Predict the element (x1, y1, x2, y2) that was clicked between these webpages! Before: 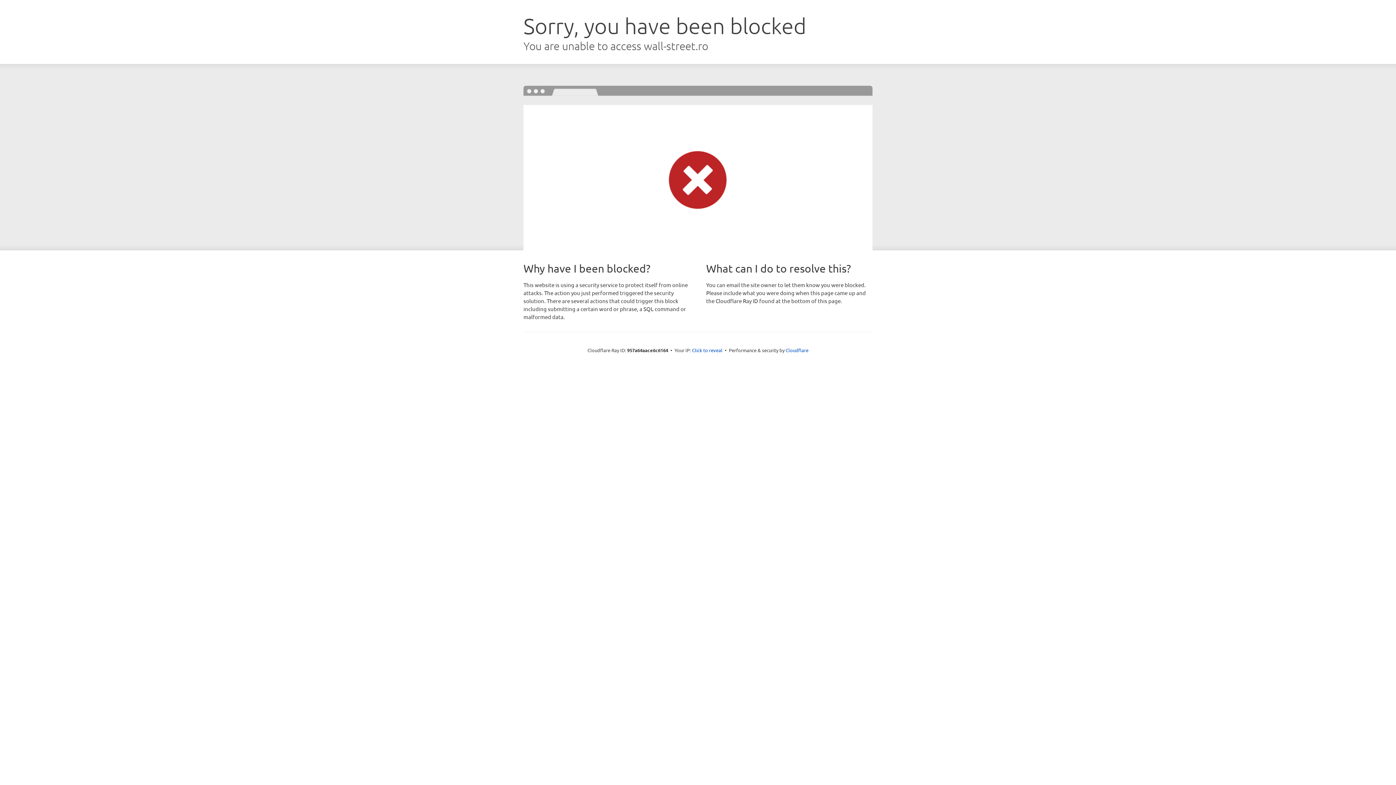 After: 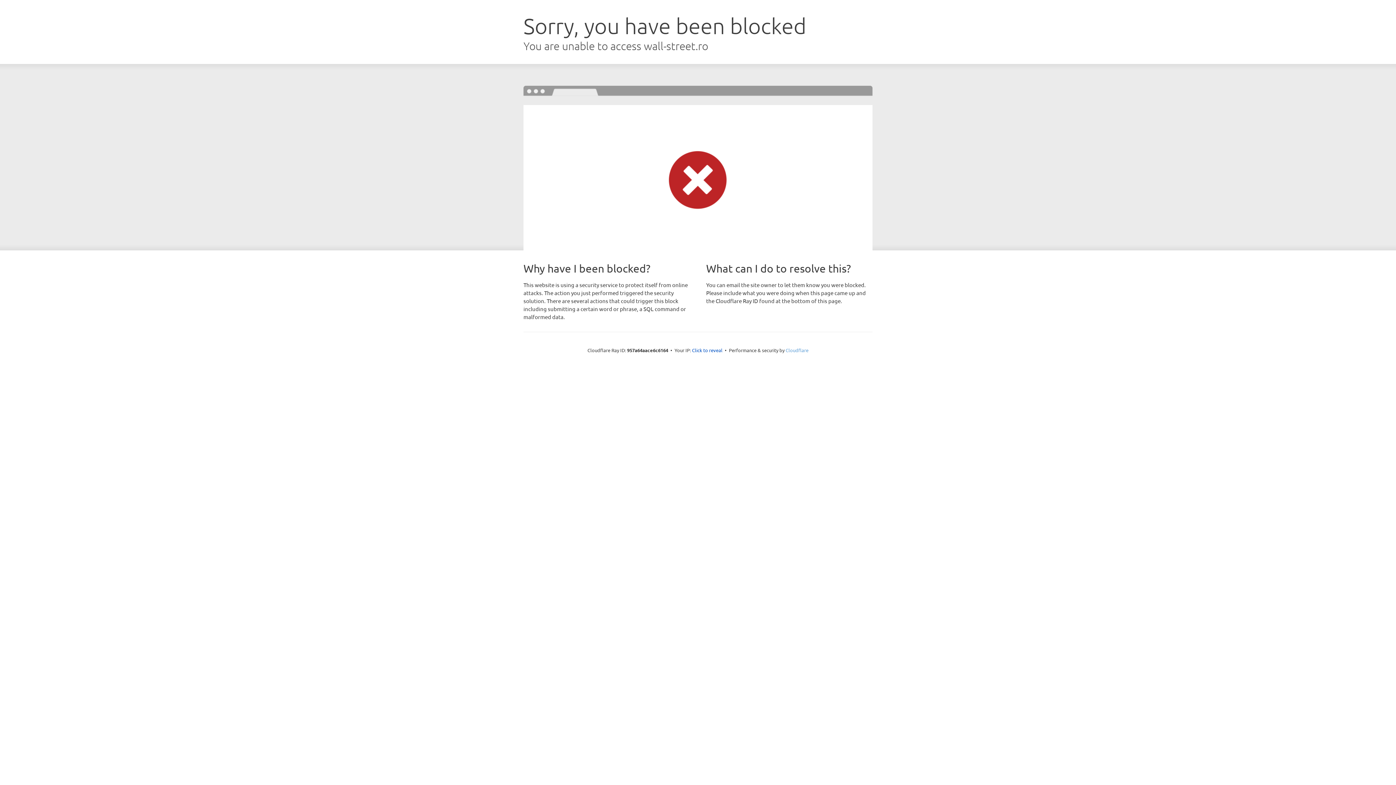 Action: bbox: (785, 347, 808, 353) label: Cloudflare